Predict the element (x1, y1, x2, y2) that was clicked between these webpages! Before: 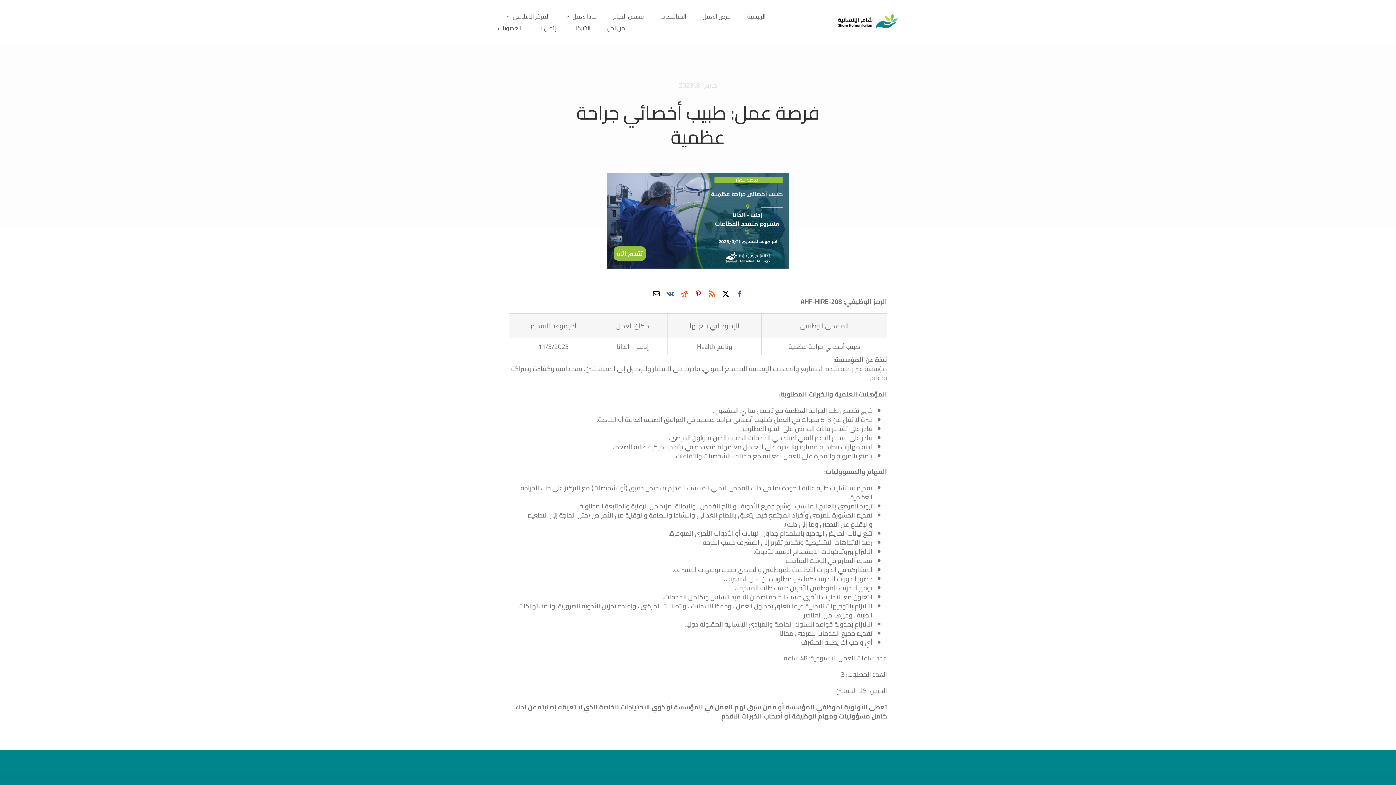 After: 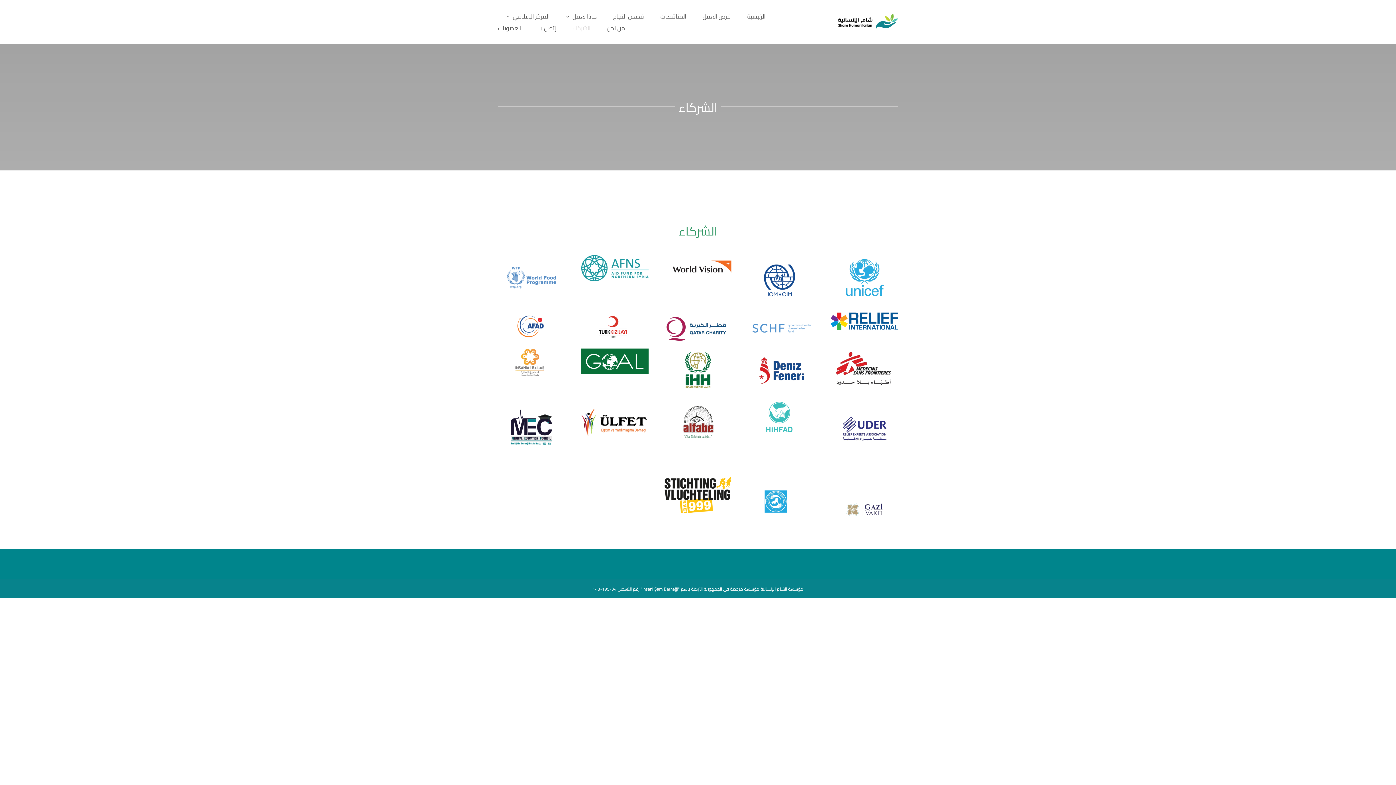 Action: label: الشركاء bbox: (572, 22, 590, 33)